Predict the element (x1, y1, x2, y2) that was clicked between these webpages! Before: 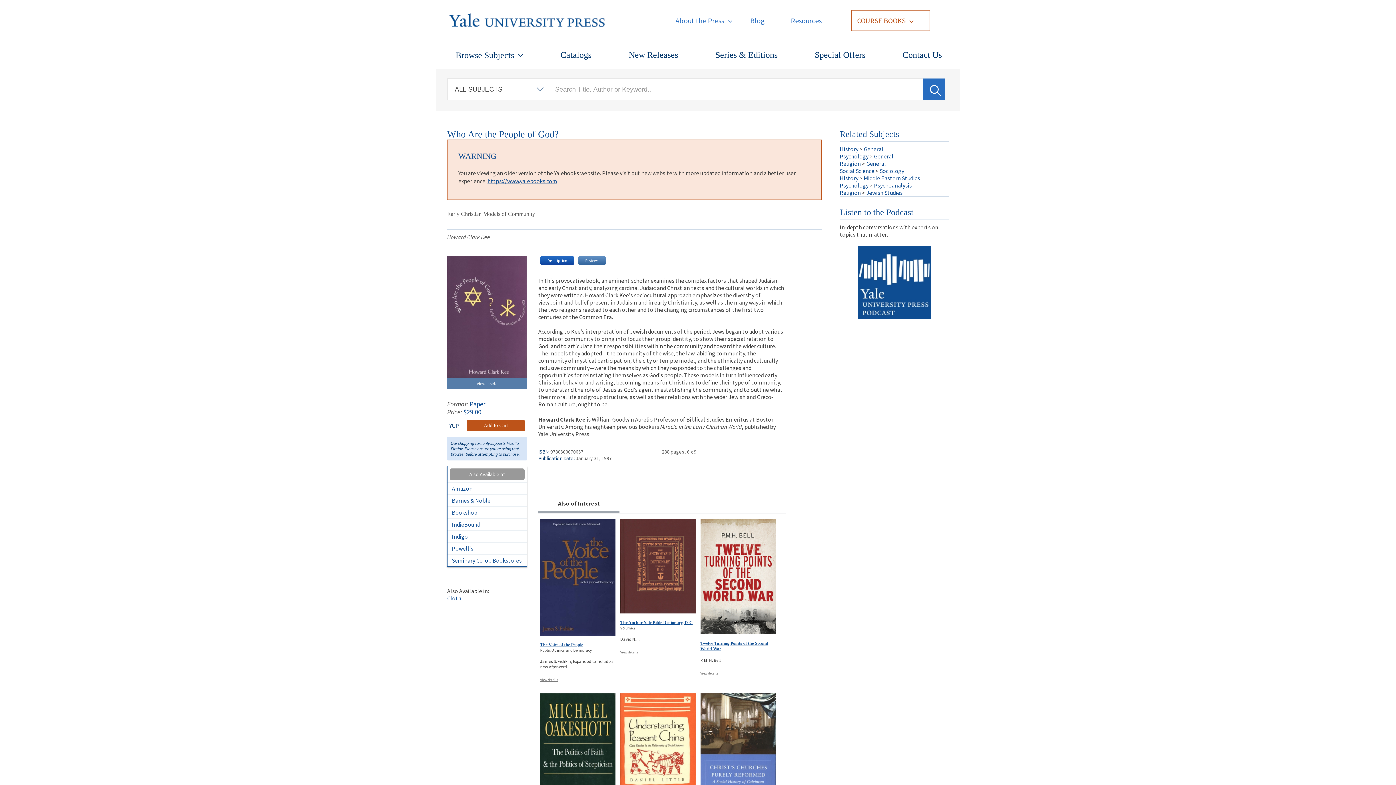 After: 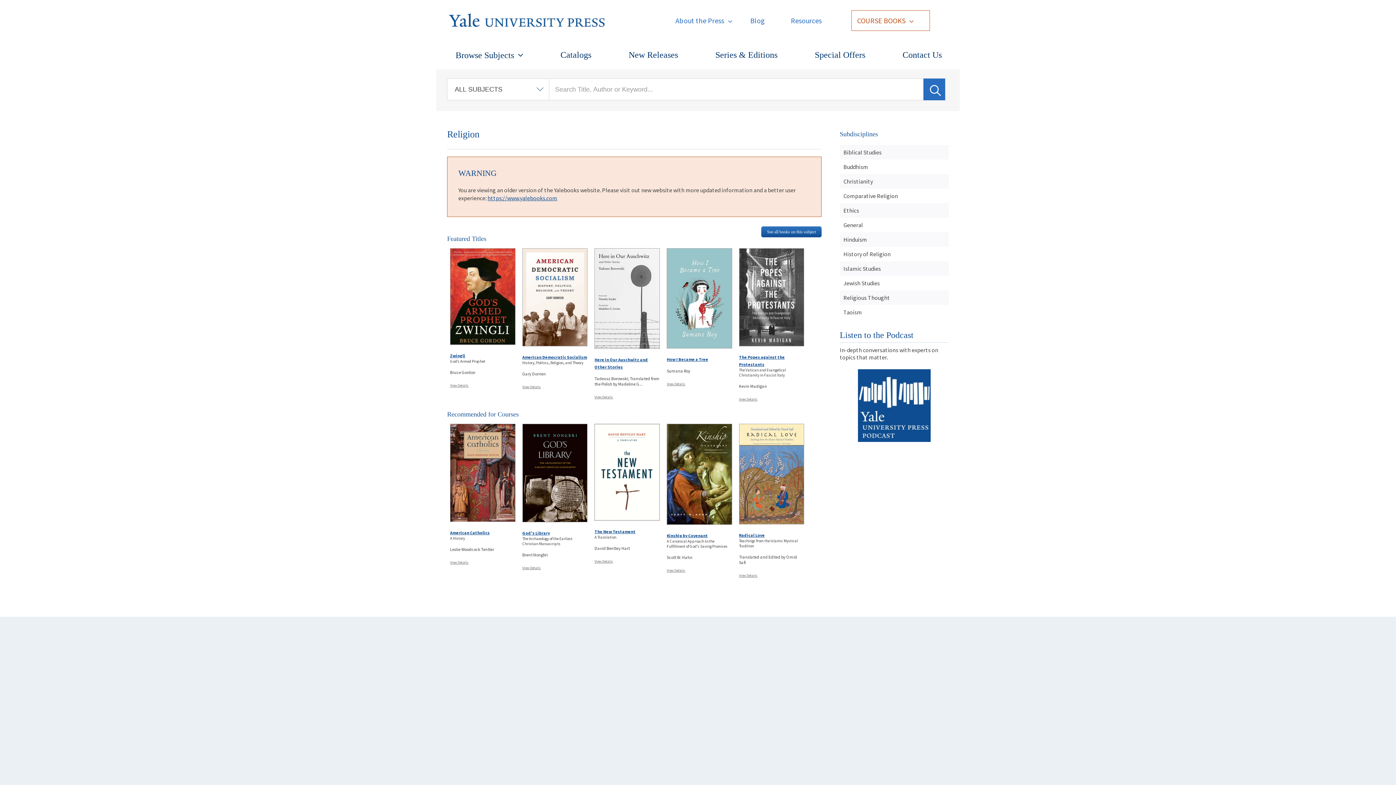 Action: label: Religion bbox: (840, 189, 861, 196)